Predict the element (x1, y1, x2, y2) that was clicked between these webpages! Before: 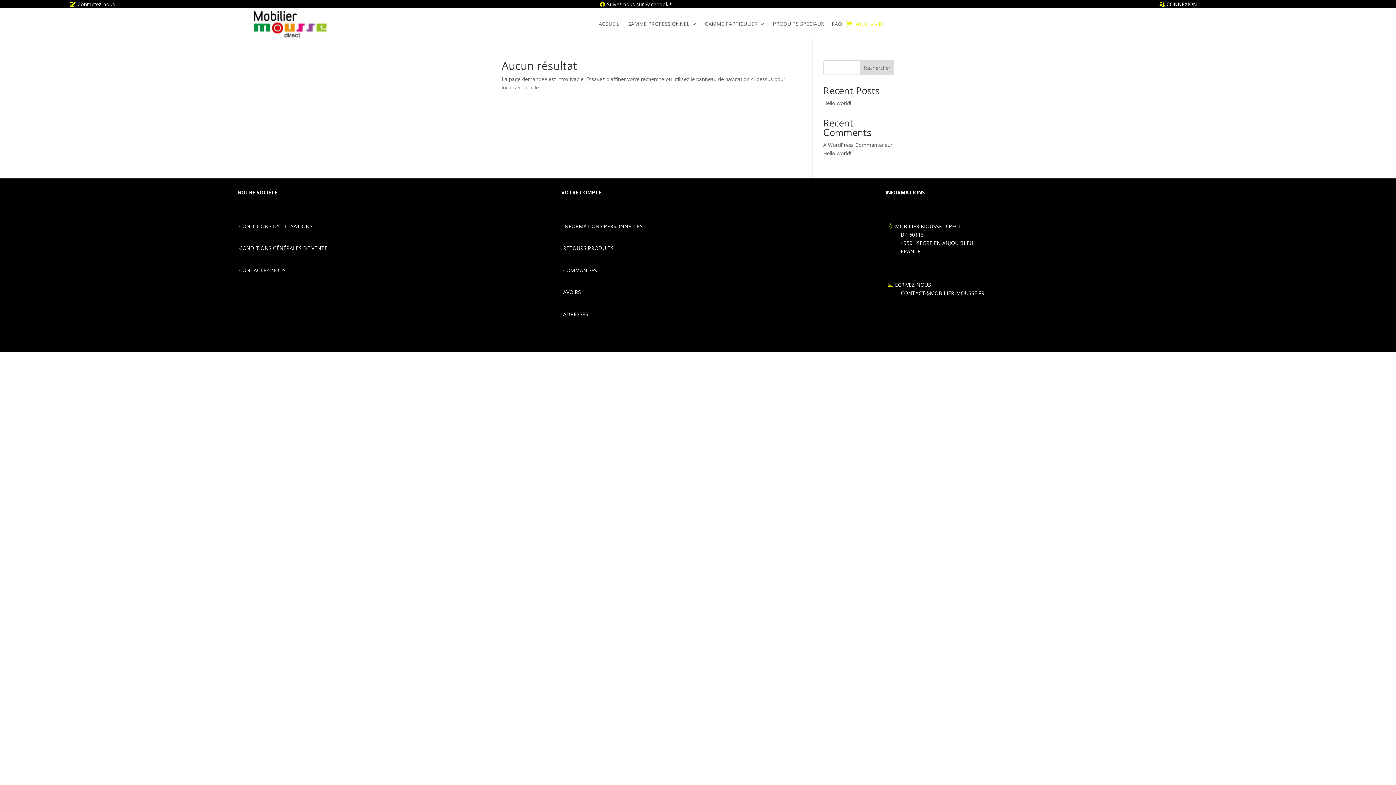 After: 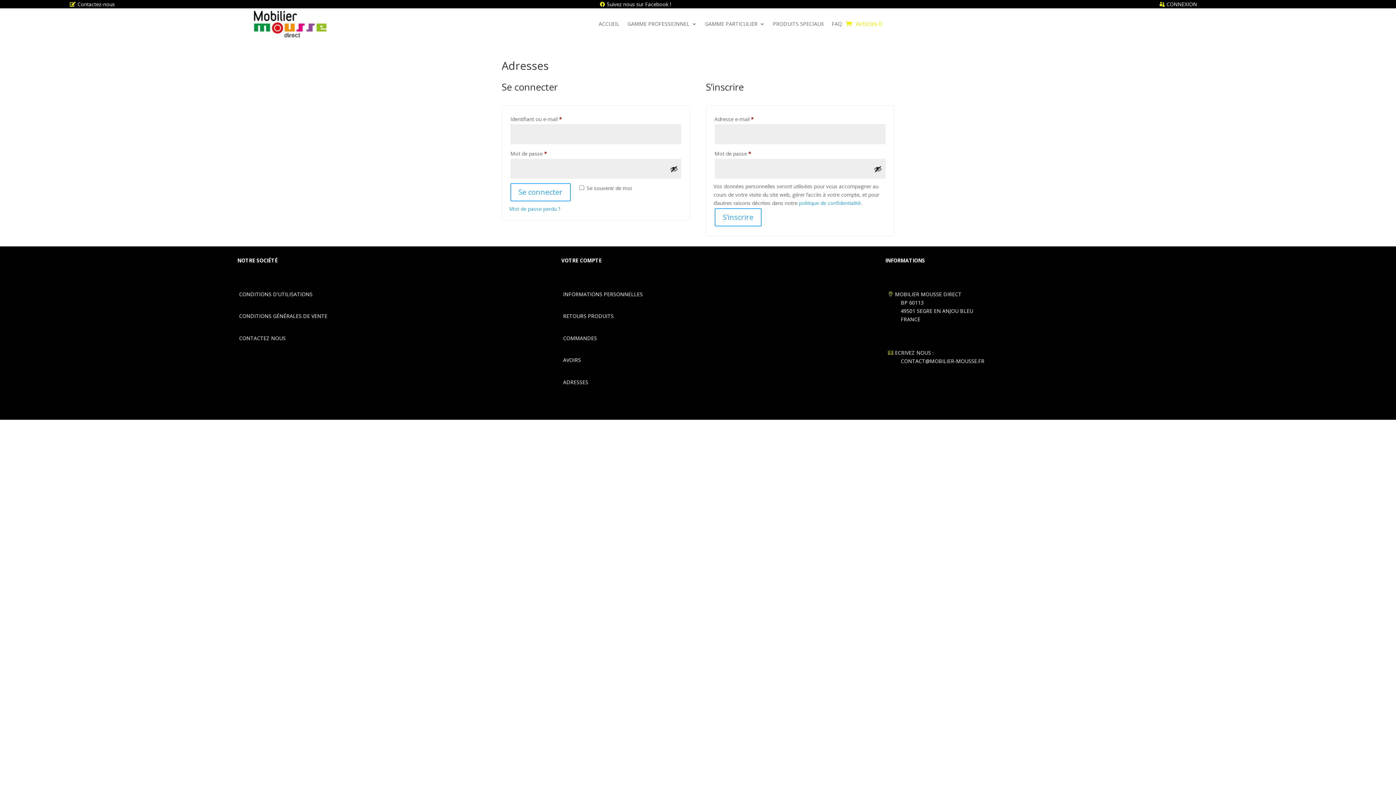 Action: label: ADRESSES bbox: (561, 310, 588, 318)